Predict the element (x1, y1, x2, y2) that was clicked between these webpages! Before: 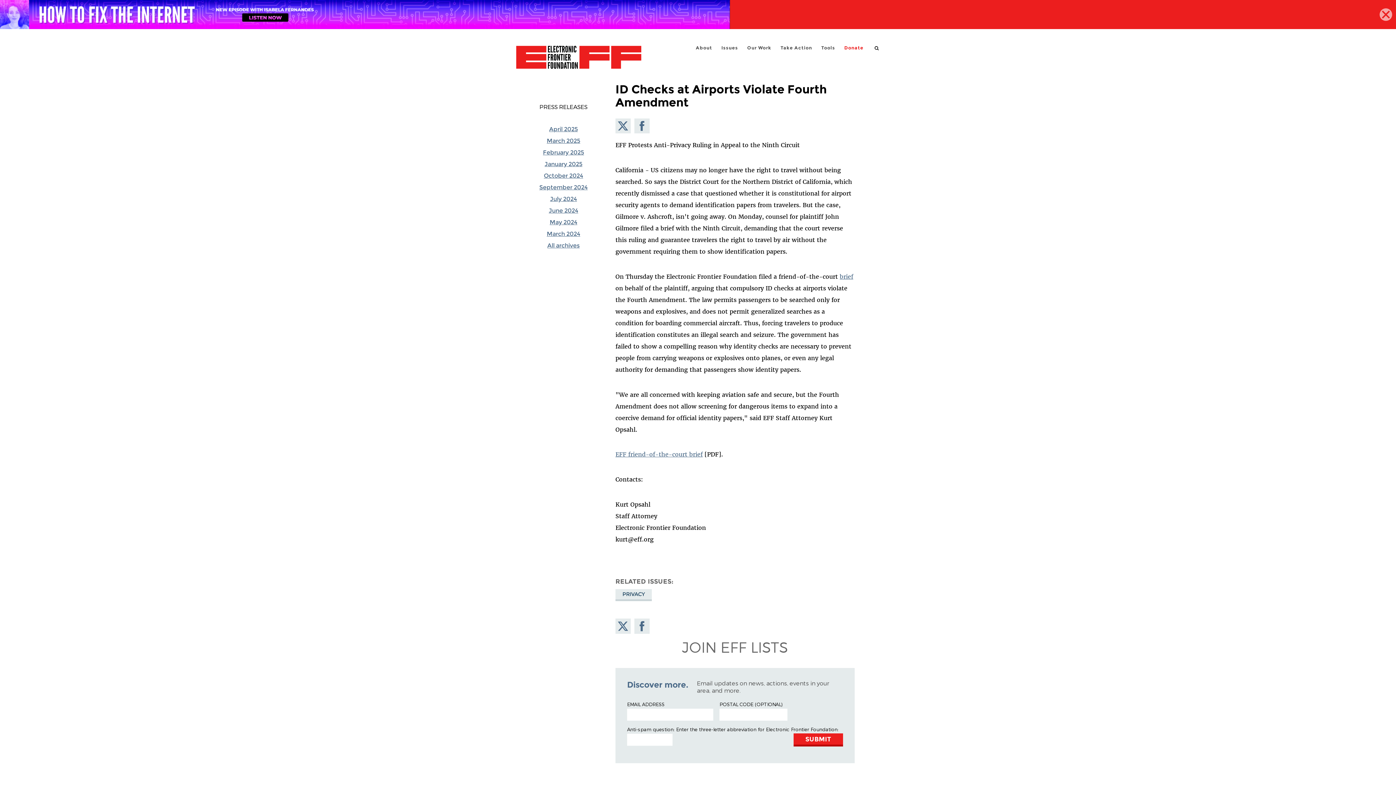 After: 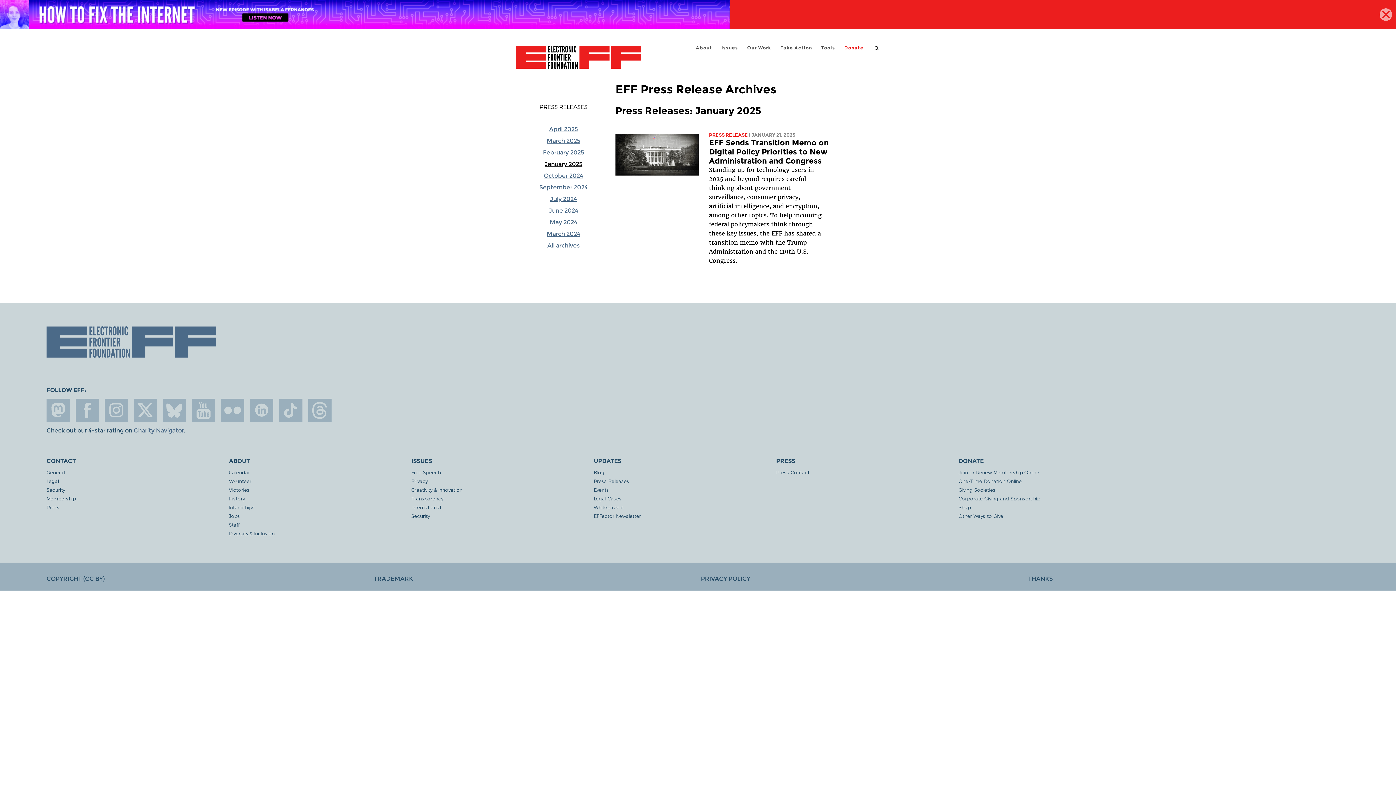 Action: bbox: (544, 160, 582, 167) label: January 2025